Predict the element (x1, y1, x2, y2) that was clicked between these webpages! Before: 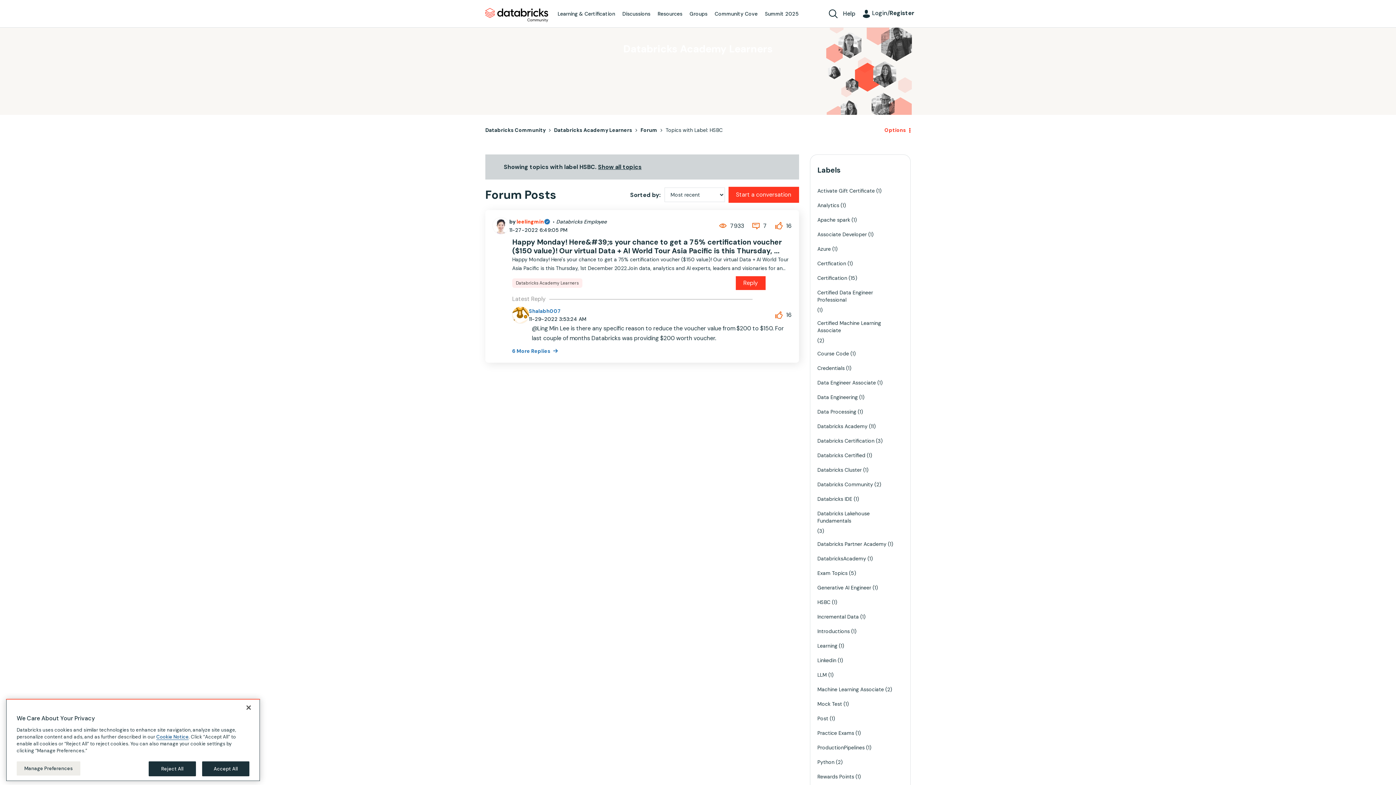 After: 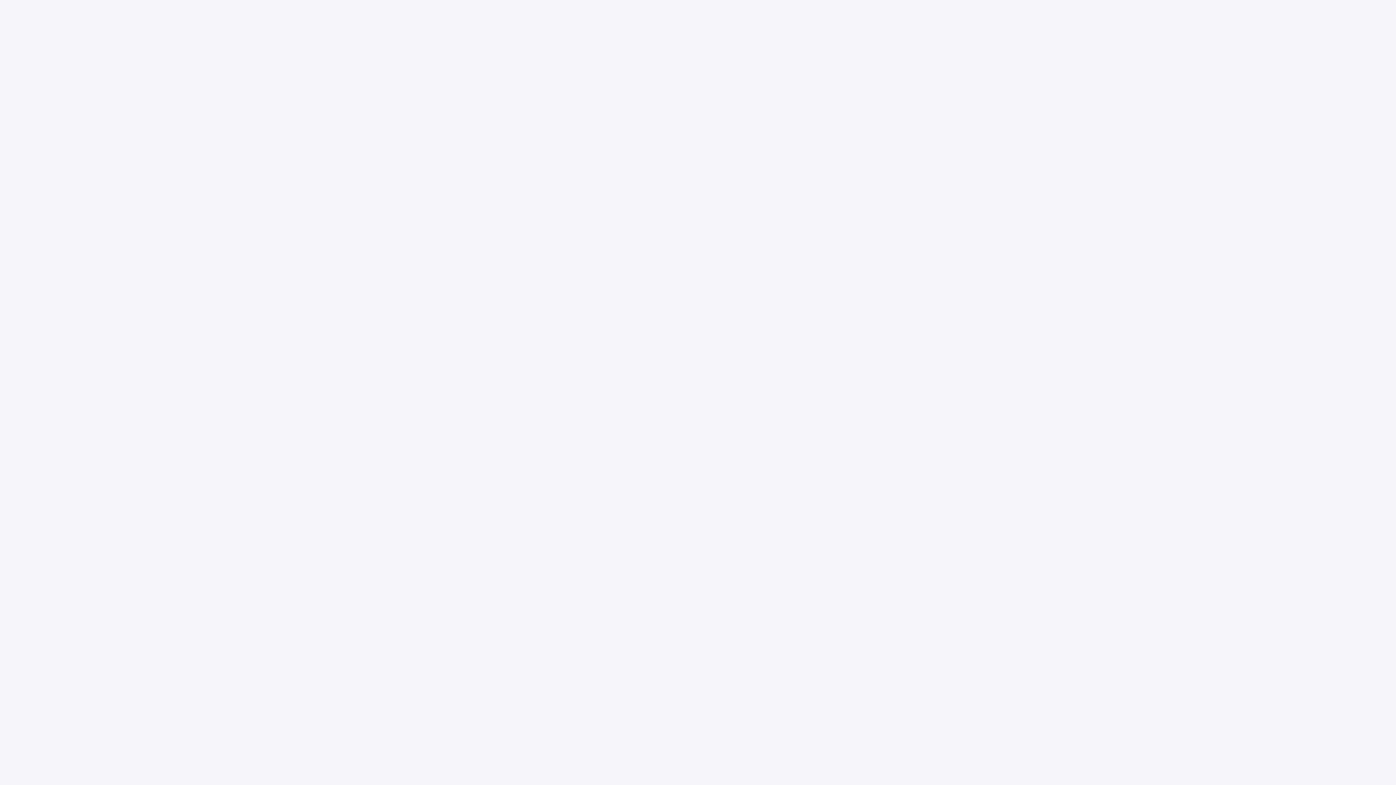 Action: bbox: (862, 9, 914, 18) label: Login/Register